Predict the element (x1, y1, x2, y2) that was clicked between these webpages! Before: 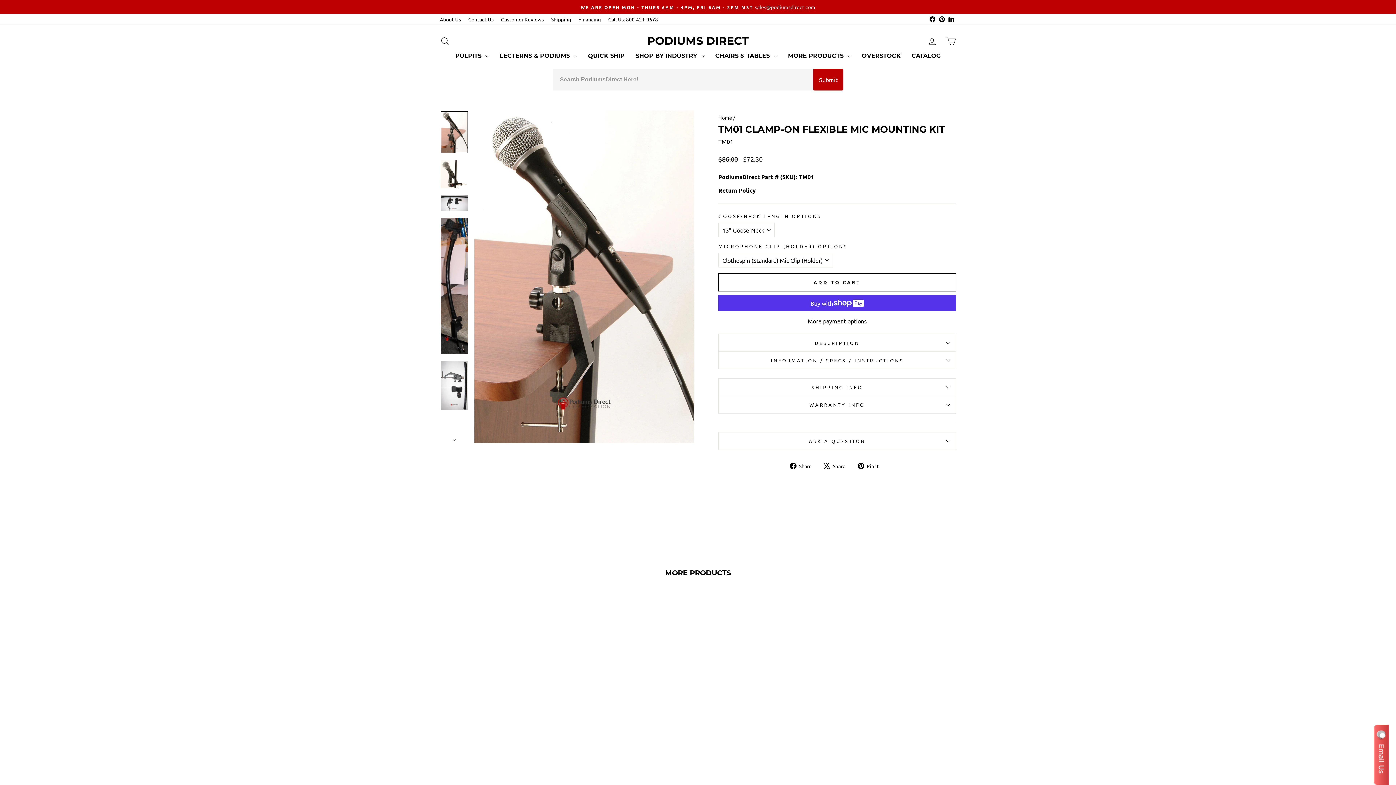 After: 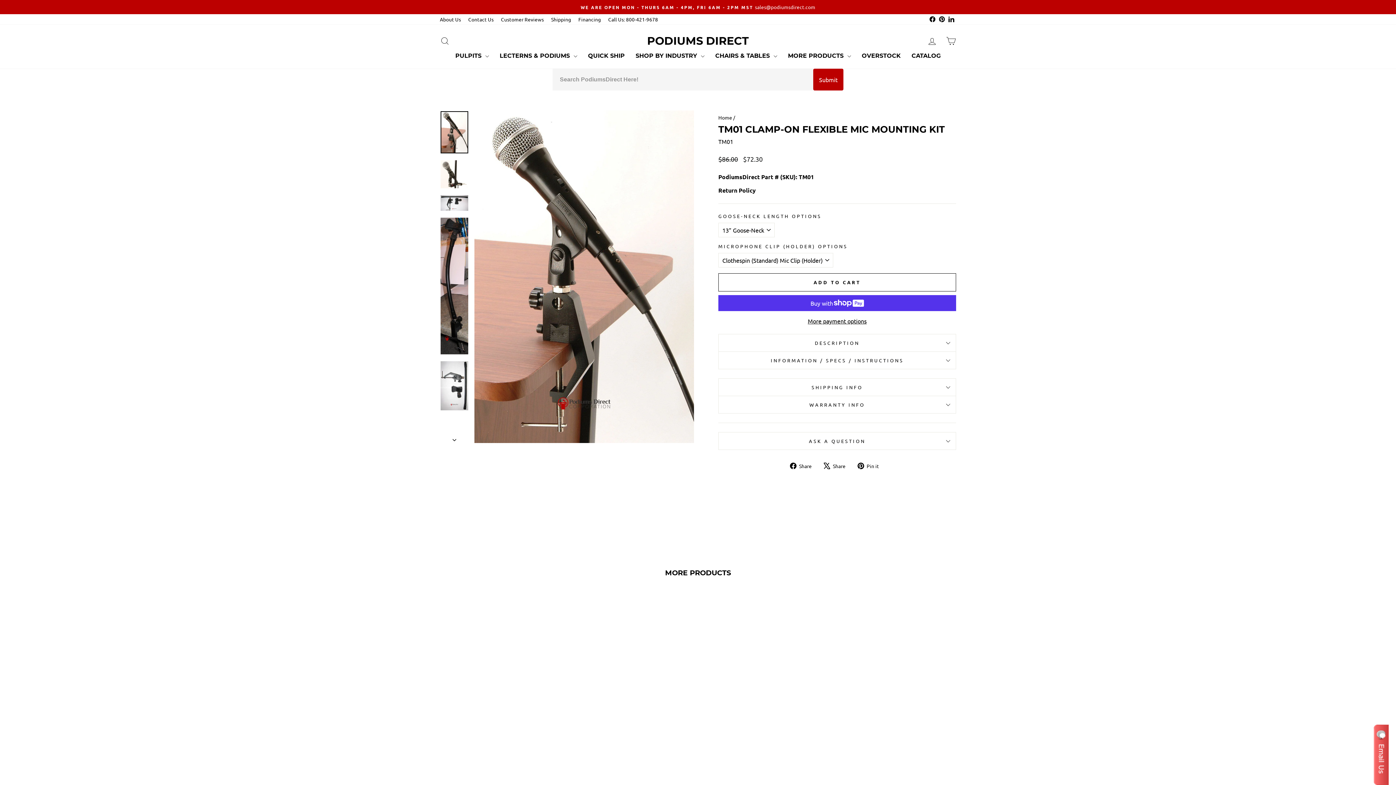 Action: bbox: (440, 111, 468, 153)